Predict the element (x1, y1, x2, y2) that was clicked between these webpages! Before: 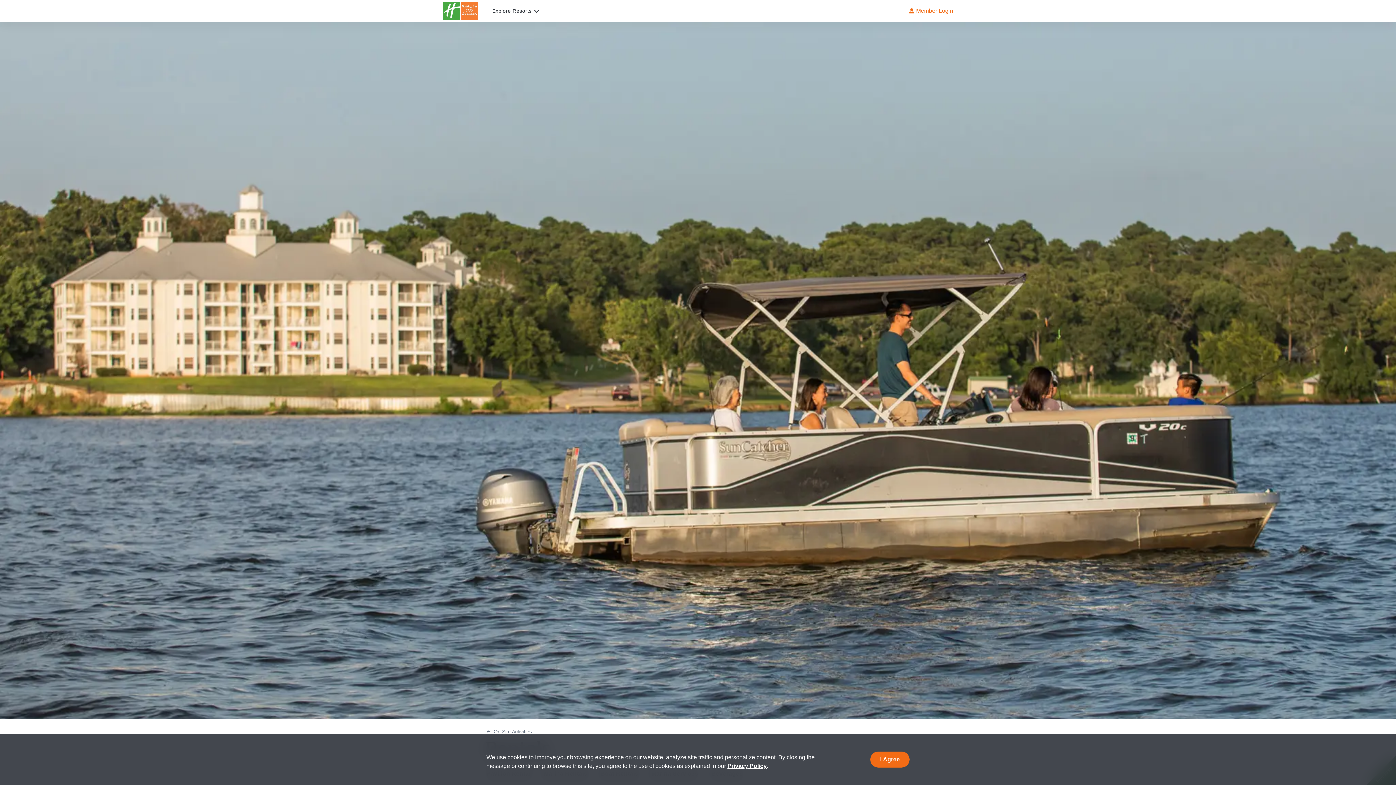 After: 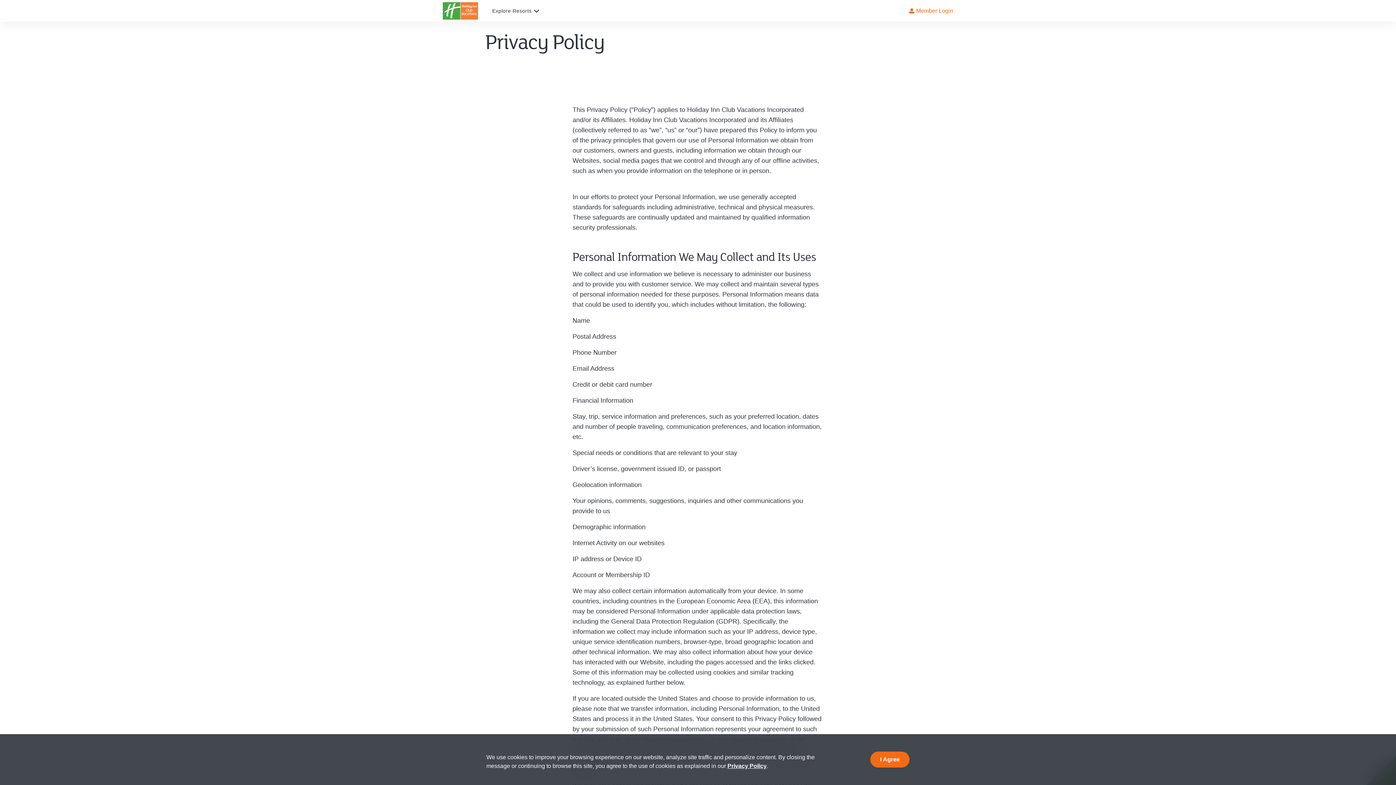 Action: bbox: (727, 762, 766, 770) label: Privacy Policy